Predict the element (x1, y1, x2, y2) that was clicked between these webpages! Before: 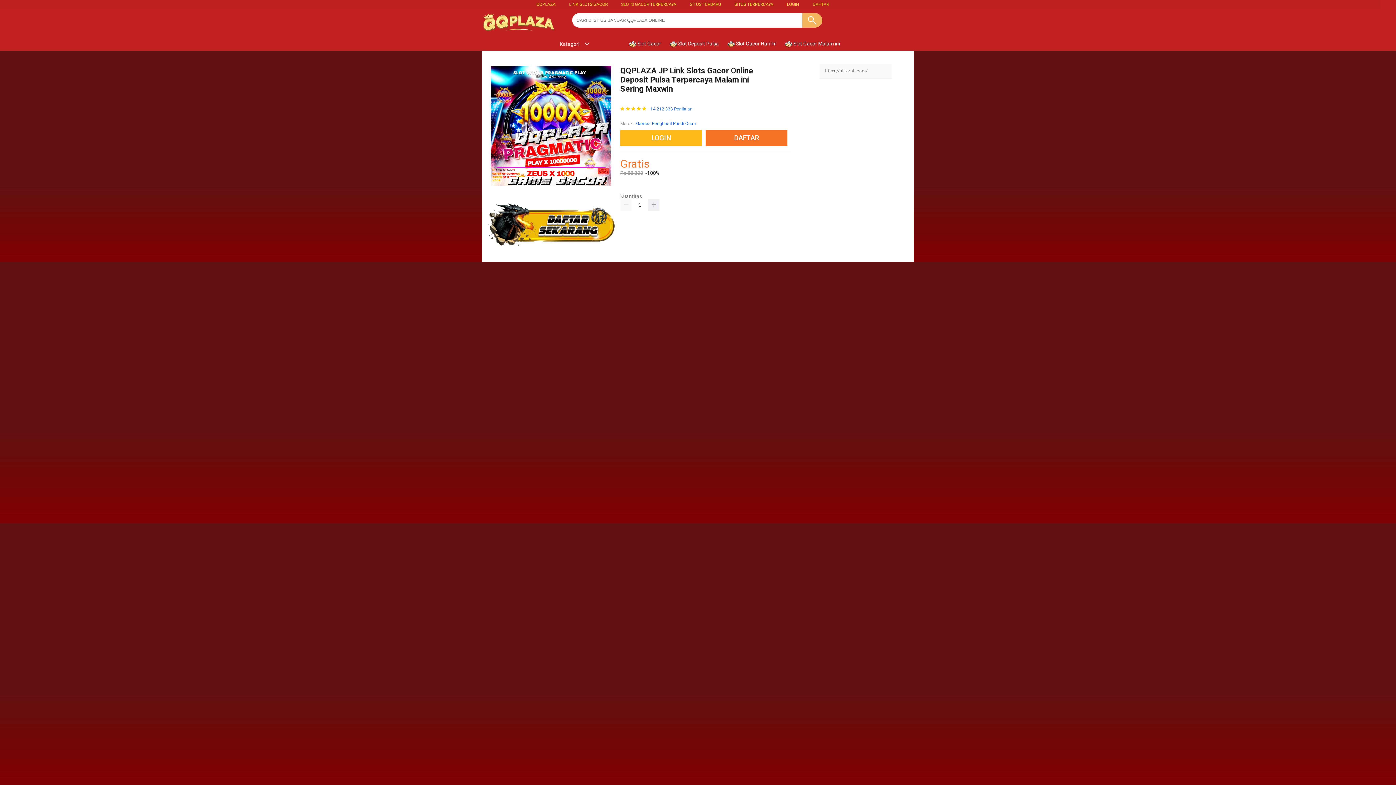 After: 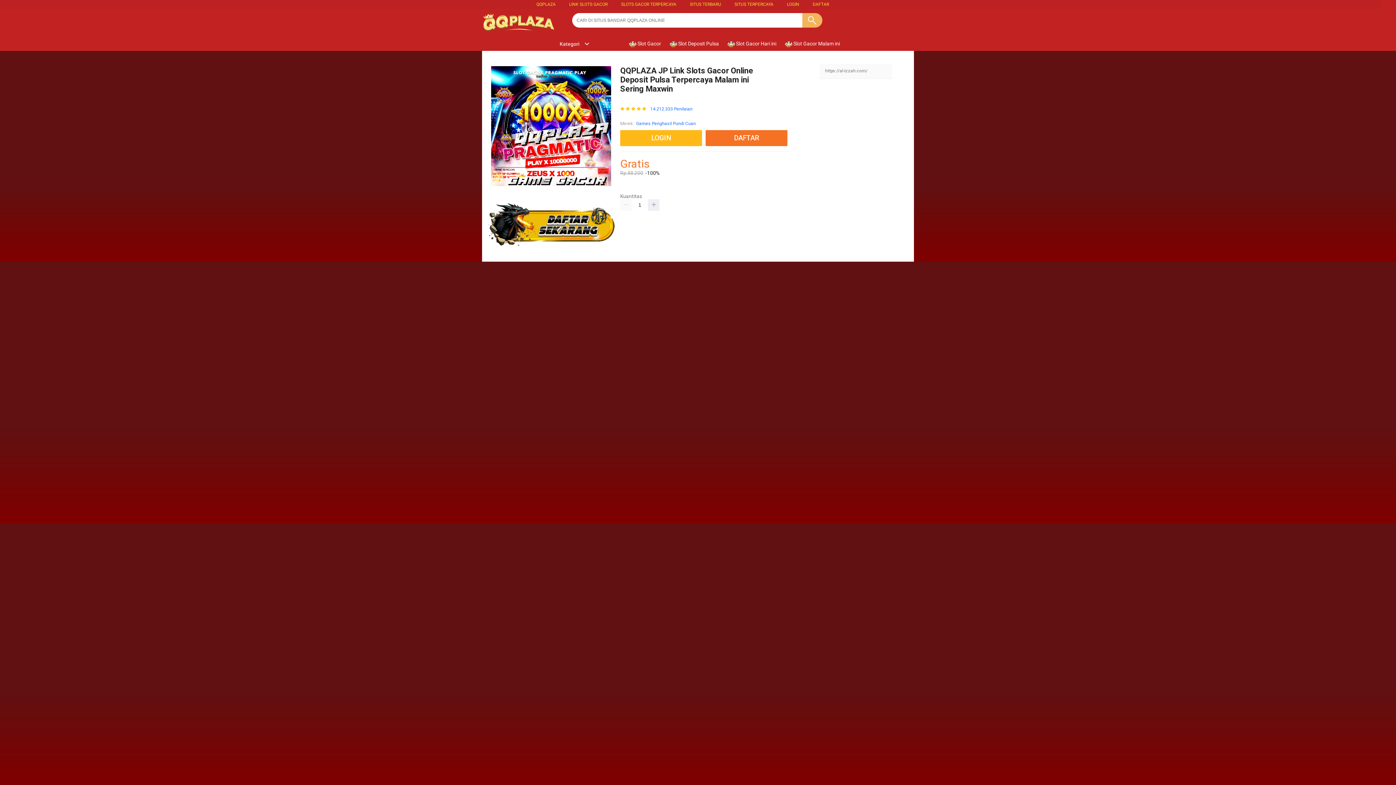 Action: label: SITUS TERPERCAYA bbox: (734, 1, 773, 6)